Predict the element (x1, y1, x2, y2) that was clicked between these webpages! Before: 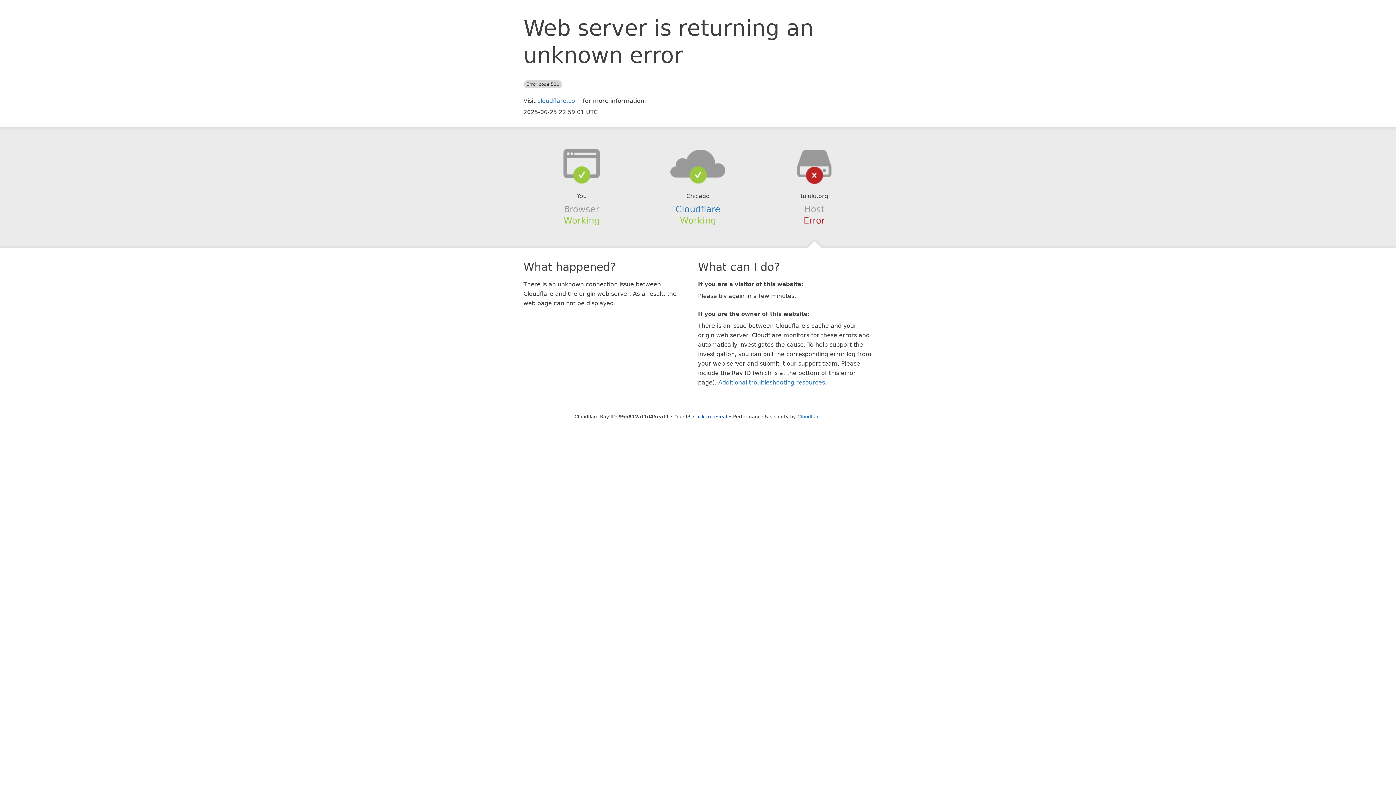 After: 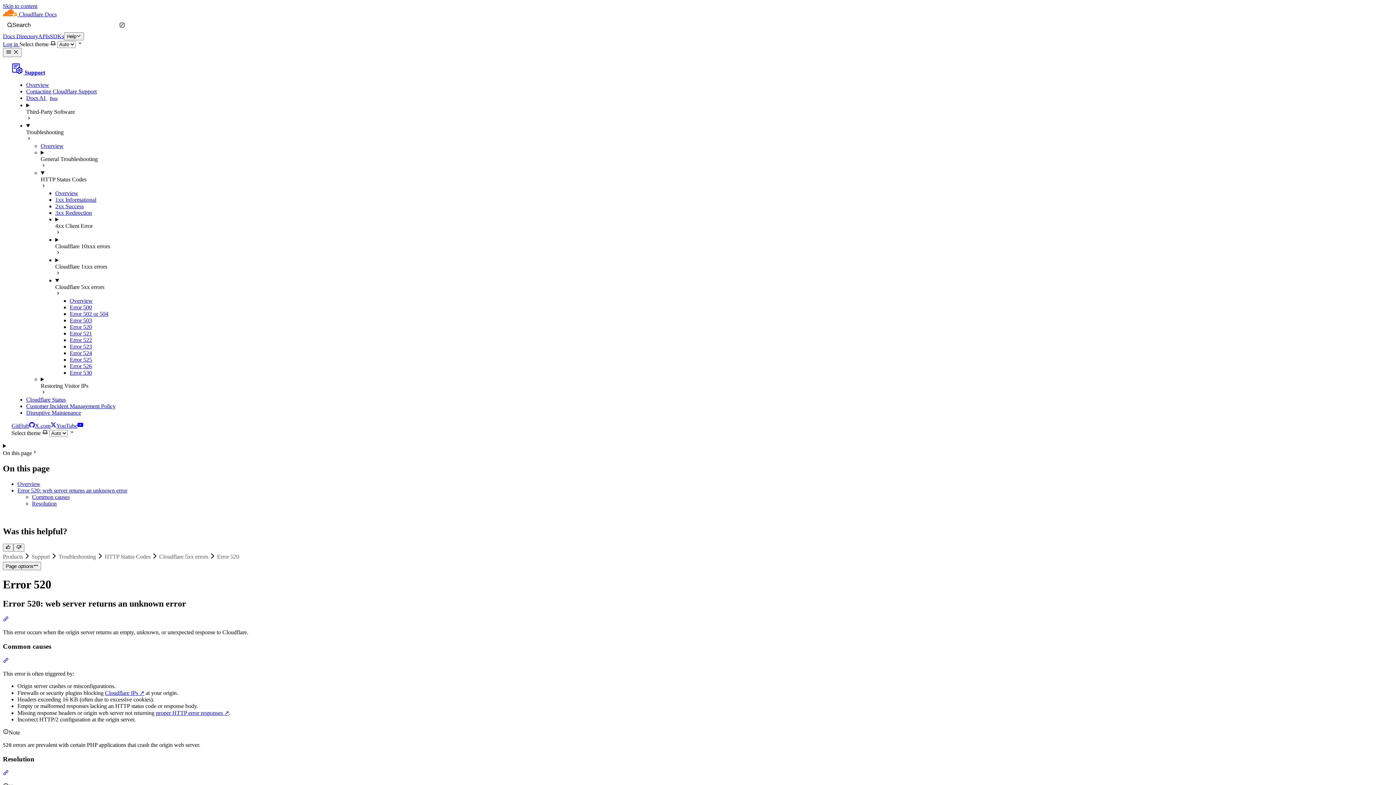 Action: label: Additional troubleshooting resources bbox: (718, 379, 825, 386)